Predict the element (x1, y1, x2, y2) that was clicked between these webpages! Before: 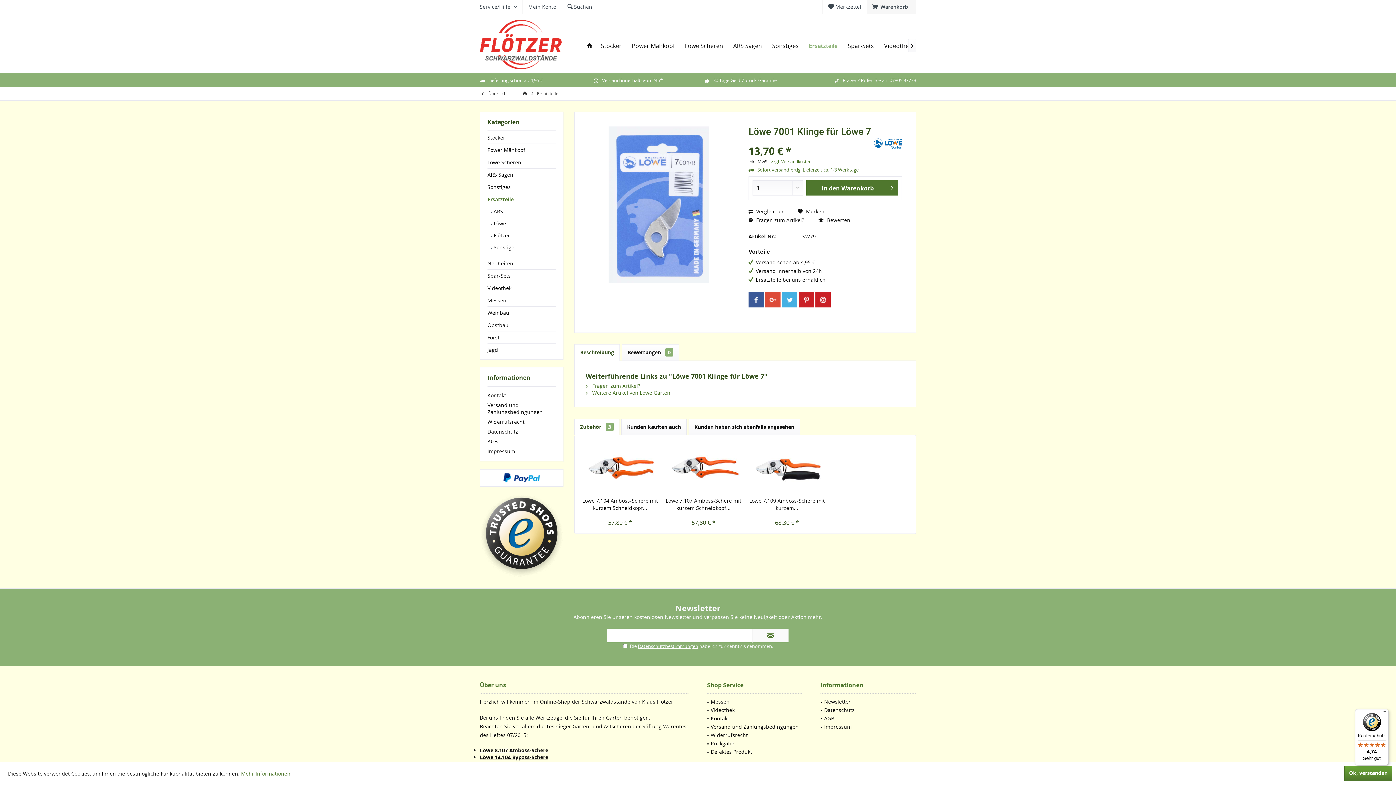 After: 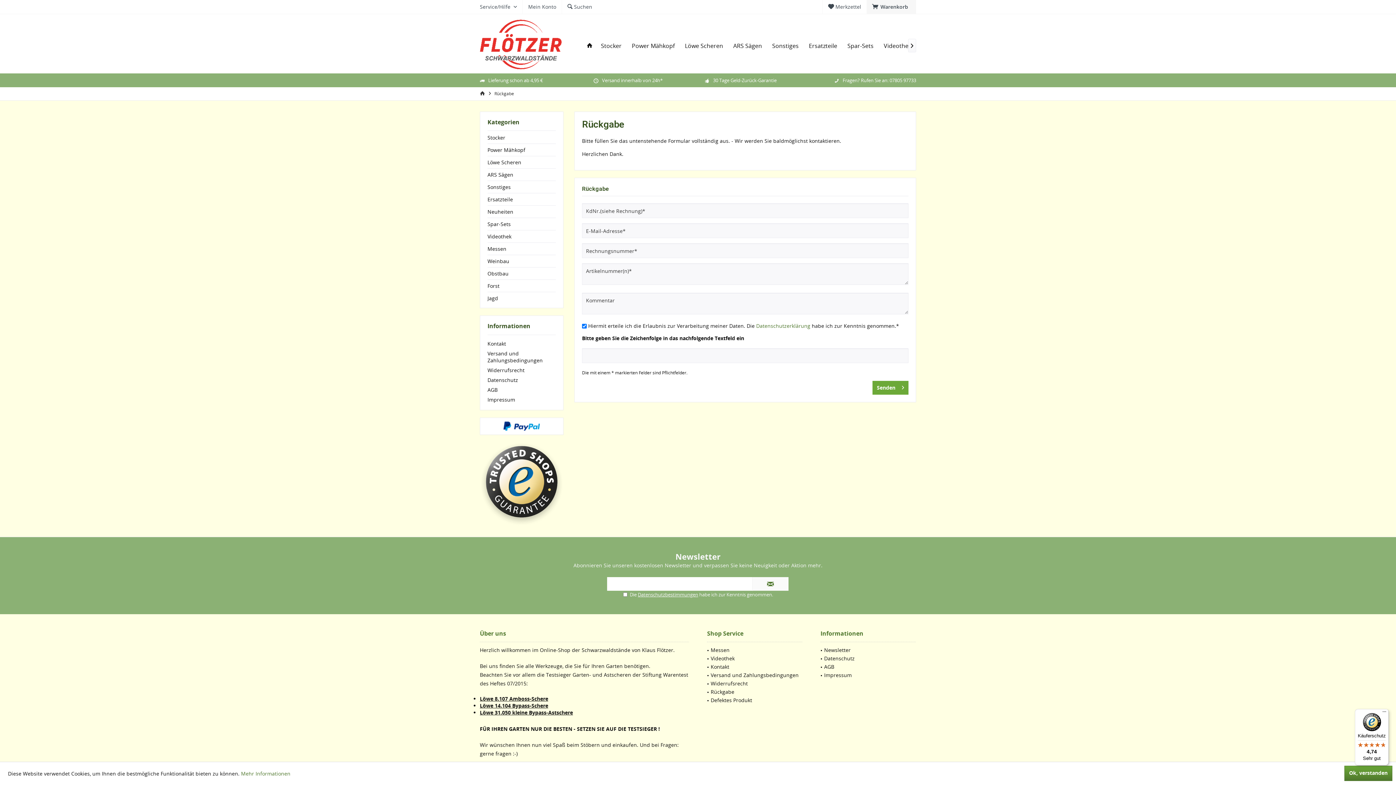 Action: bbox: (710, 739, 802, 747) label: Rückgabe